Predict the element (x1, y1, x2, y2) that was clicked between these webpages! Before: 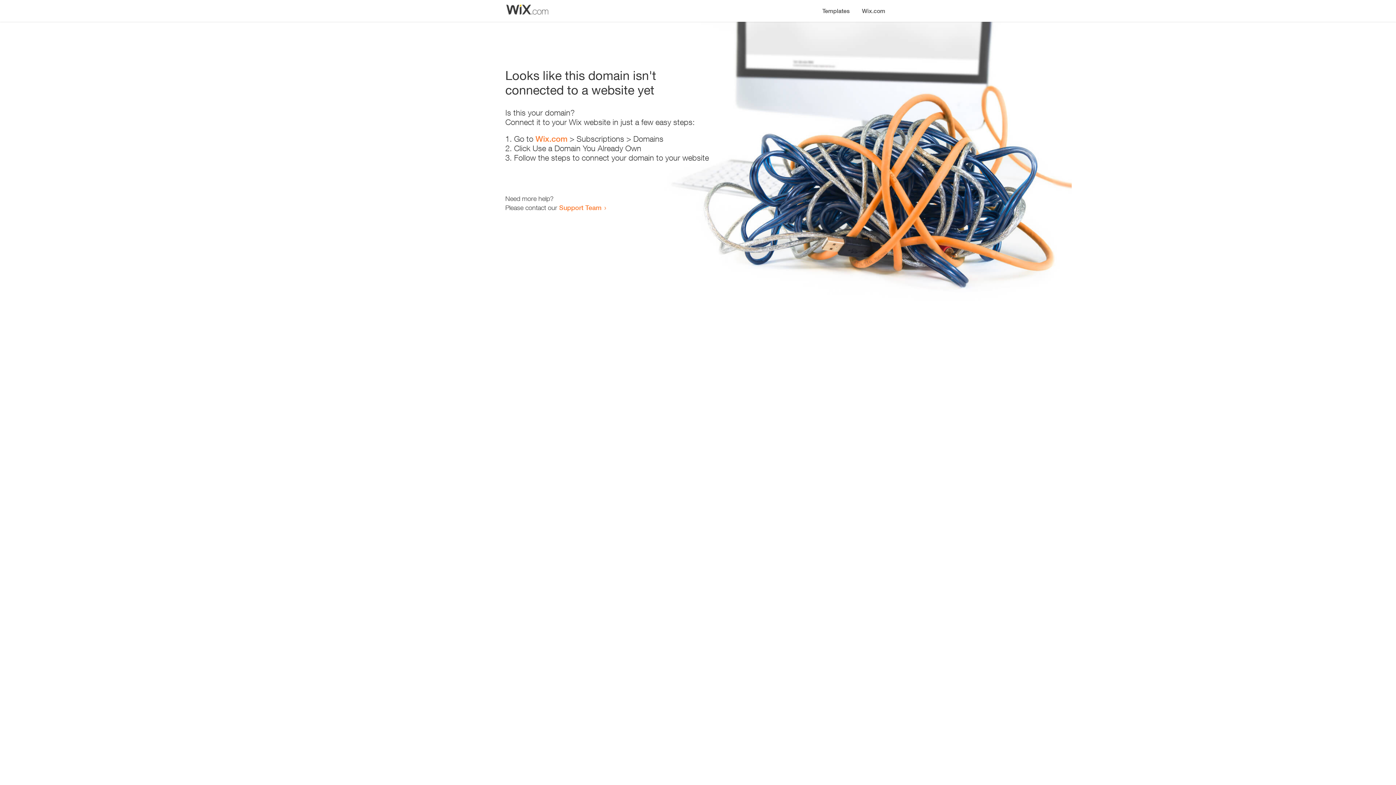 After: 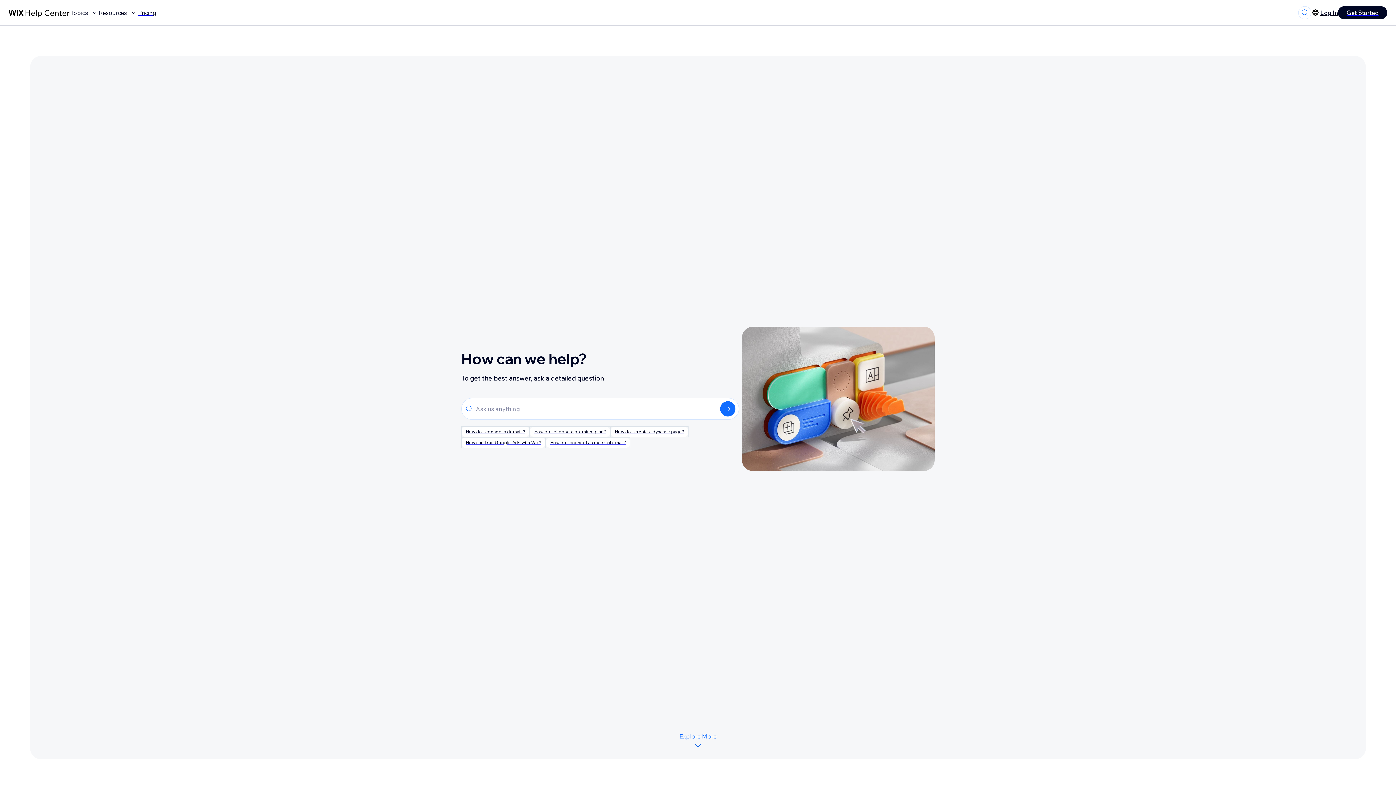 Action: bbox: (559, 203, 601, 211) label: Support Team